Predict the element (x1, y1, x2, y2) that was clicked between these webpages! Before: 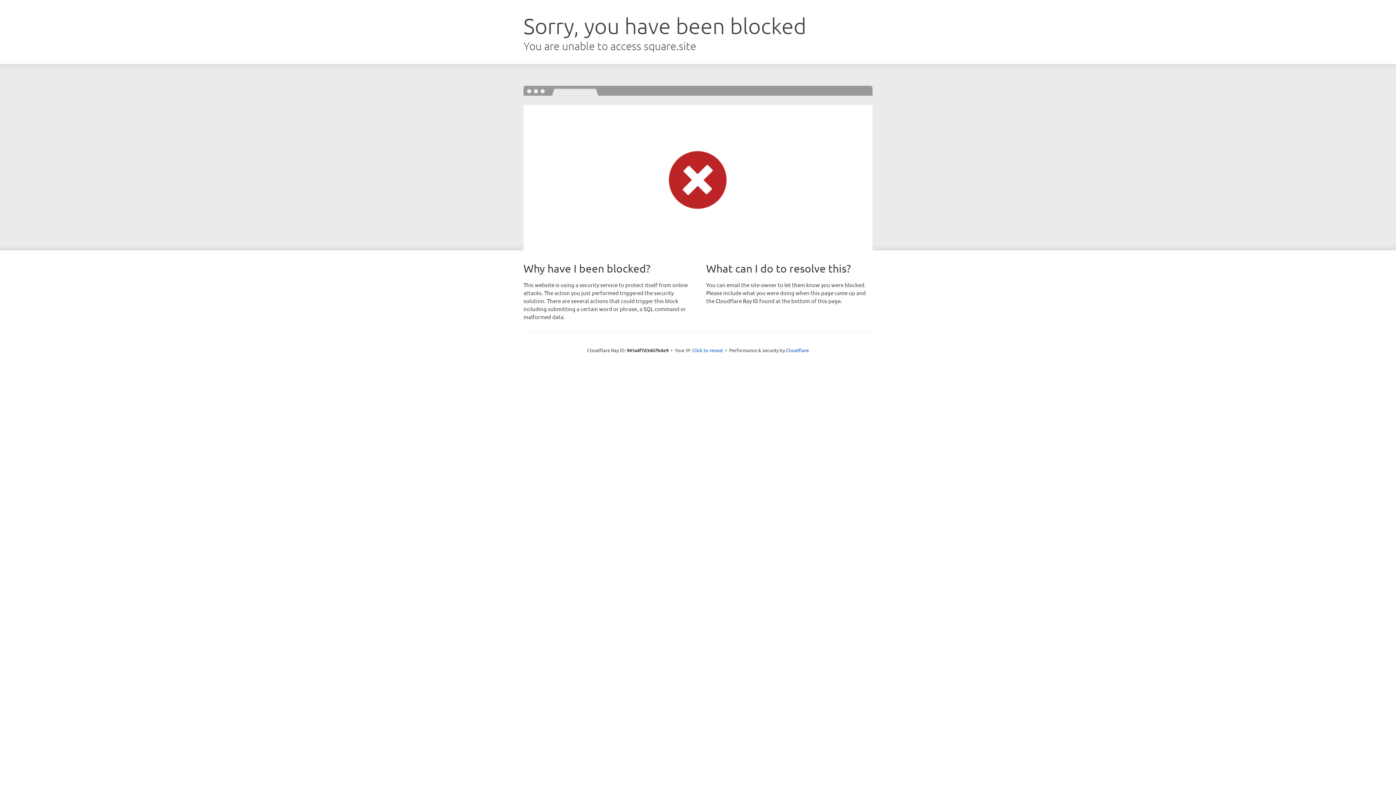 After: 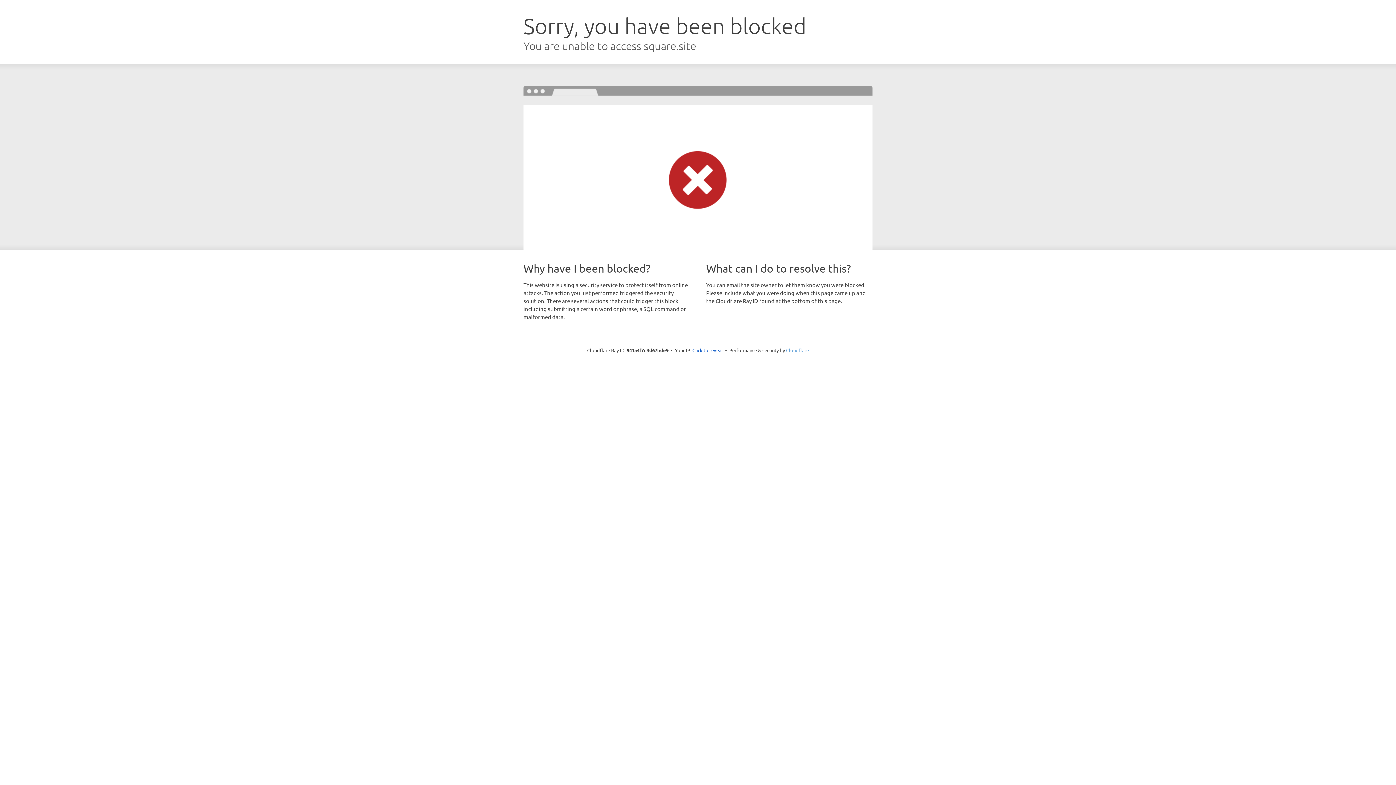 Action: bbox: (786, 347, 809, 353) label: Cloudflare